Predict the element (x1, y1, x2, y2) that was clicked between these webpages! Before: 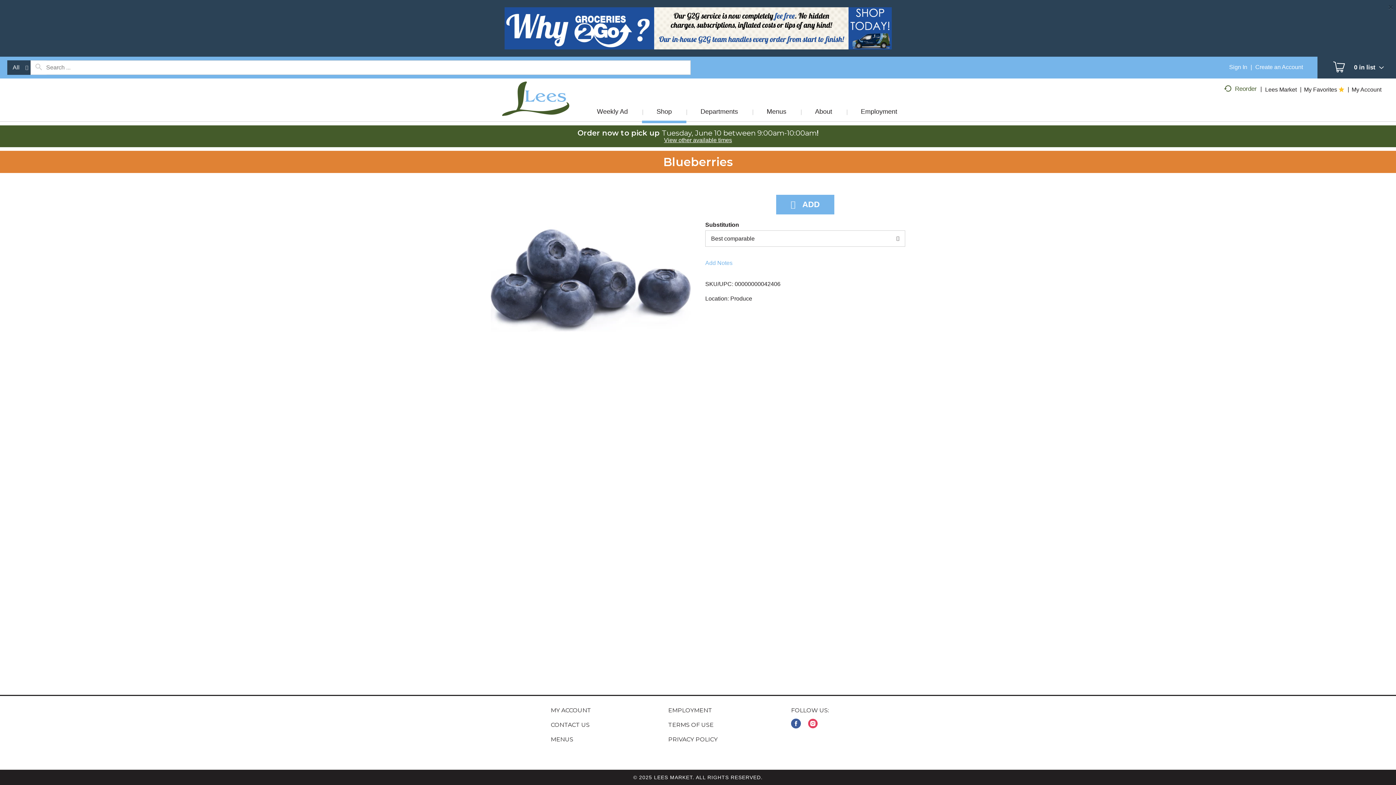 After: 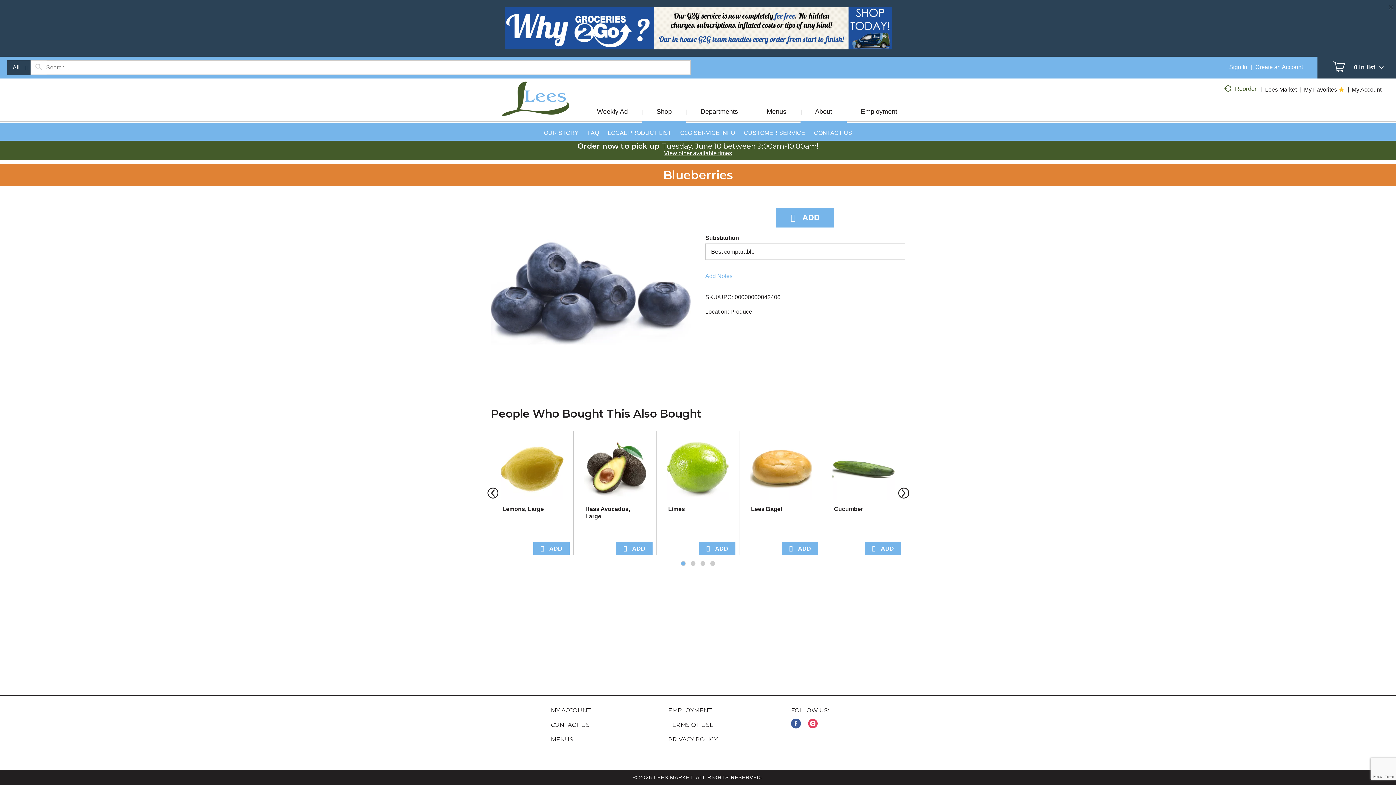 Action: label: About bbox: (800, 106, 846, 120)